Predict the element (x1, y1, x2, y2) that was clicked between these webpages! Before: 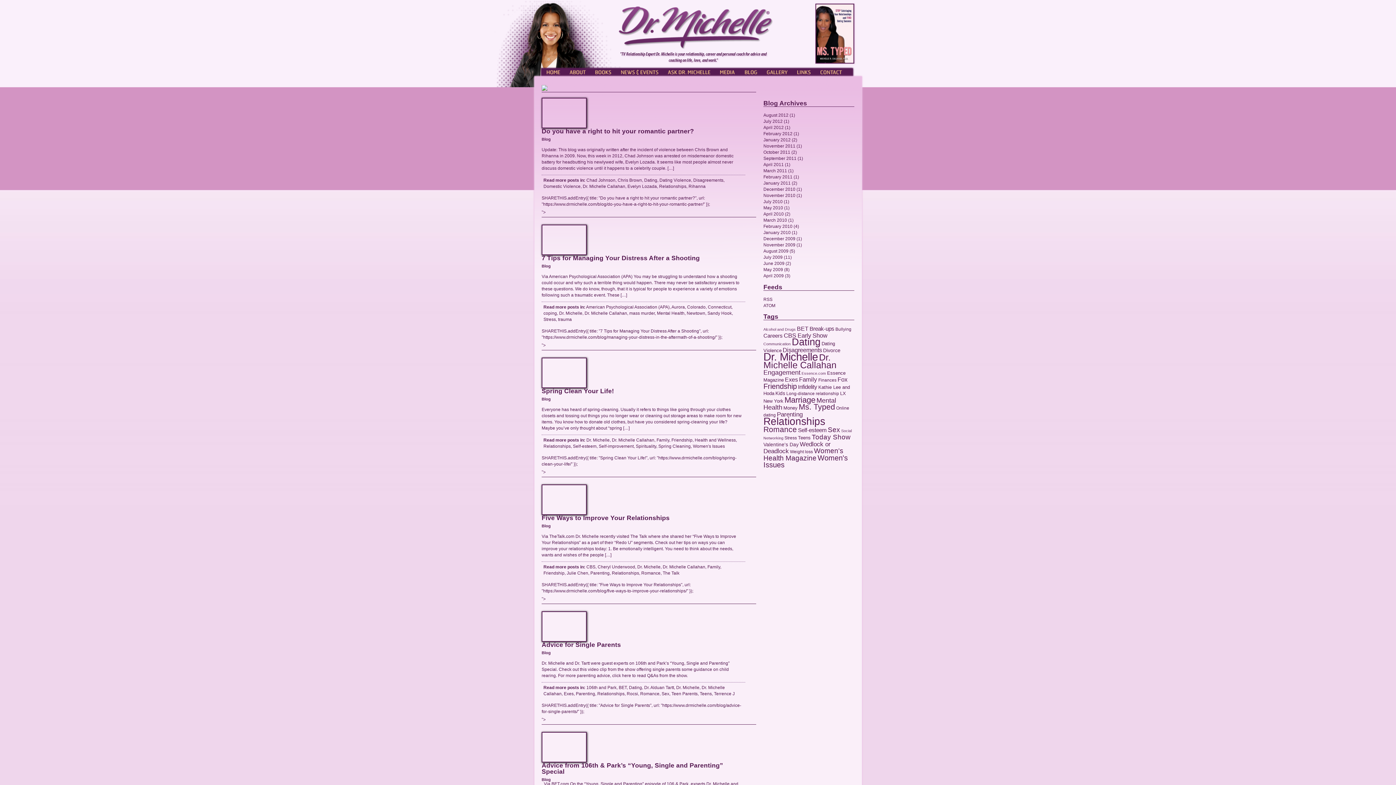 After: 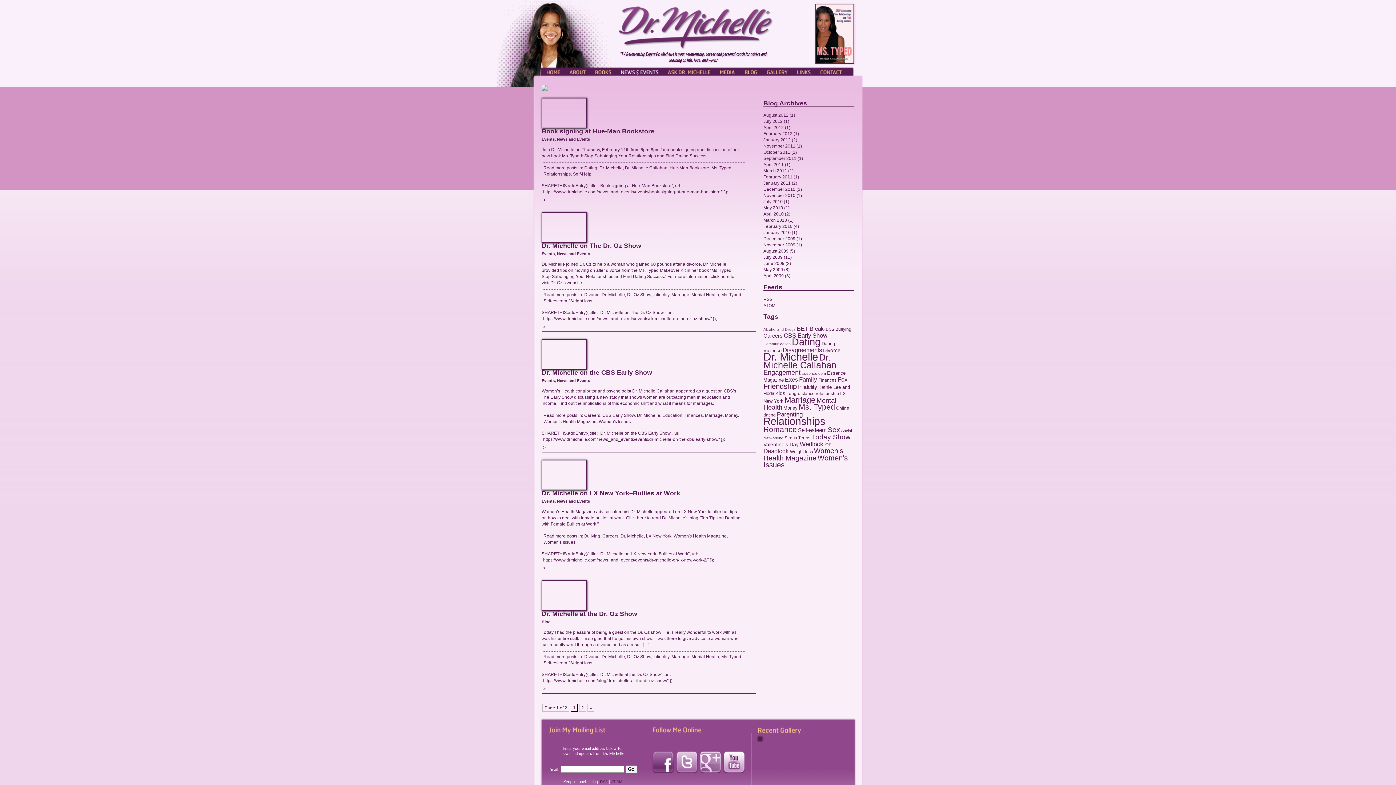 Action: bbox: (763, 230, 790, 235) label: January 2010